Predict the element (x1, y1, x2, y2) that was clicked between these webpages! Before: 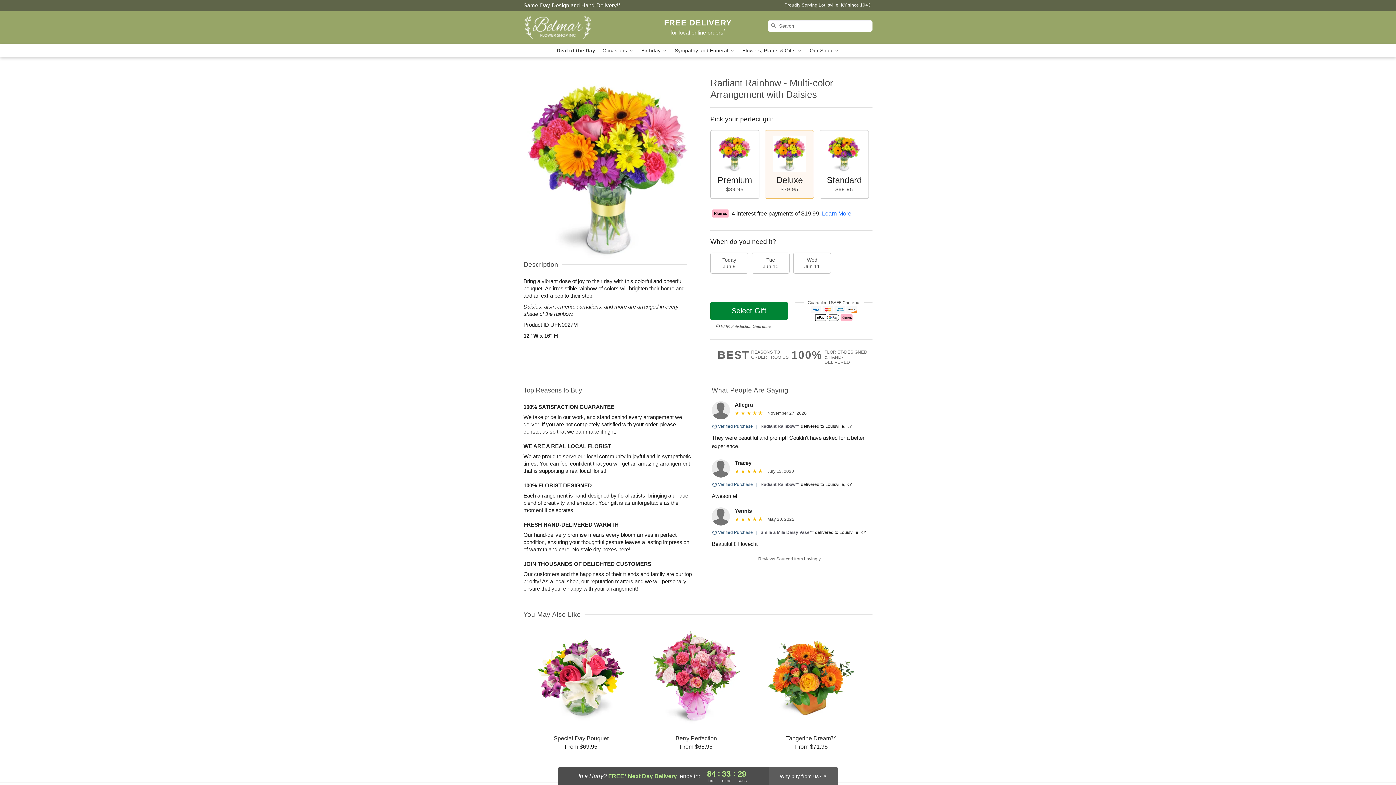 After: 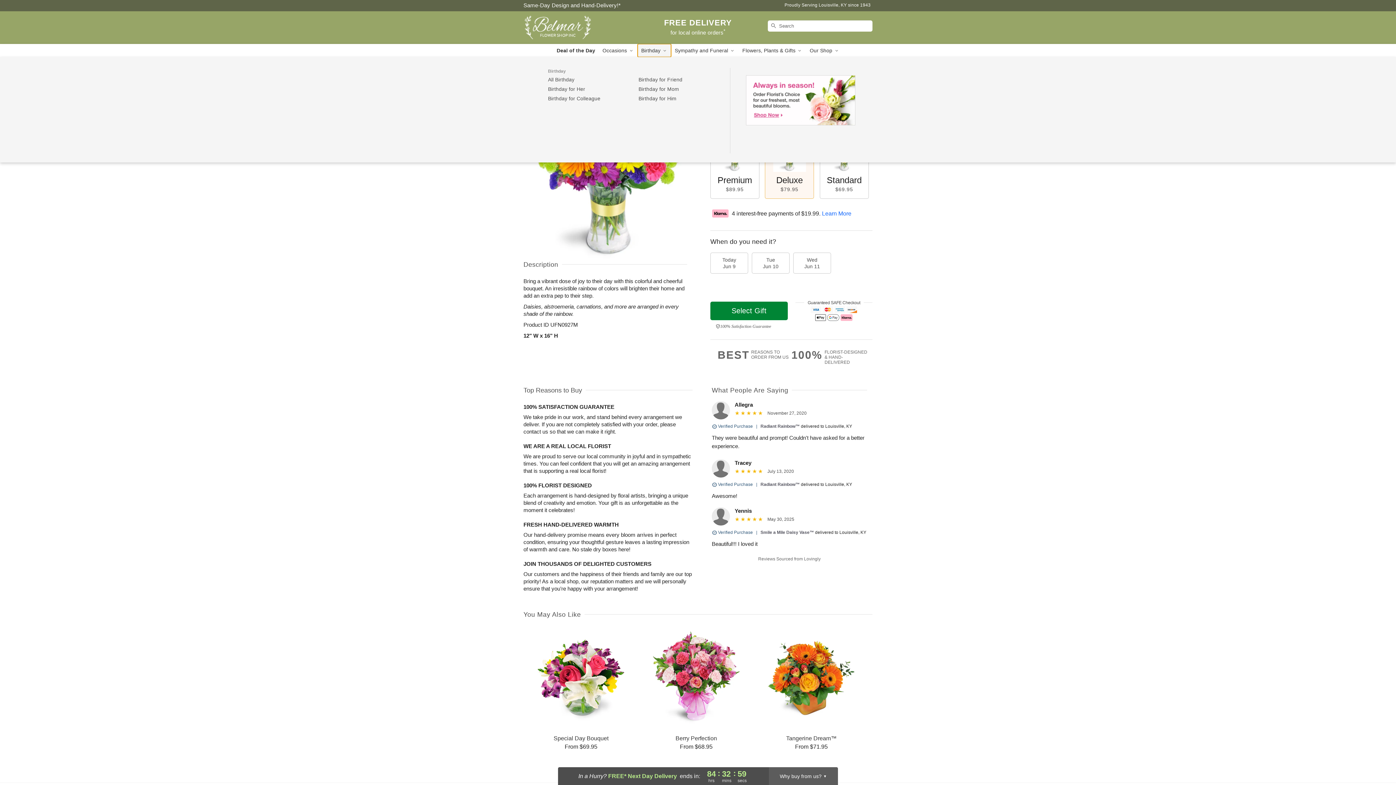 Action: bbox: (637, 44, 671, 57) label: Birthday 